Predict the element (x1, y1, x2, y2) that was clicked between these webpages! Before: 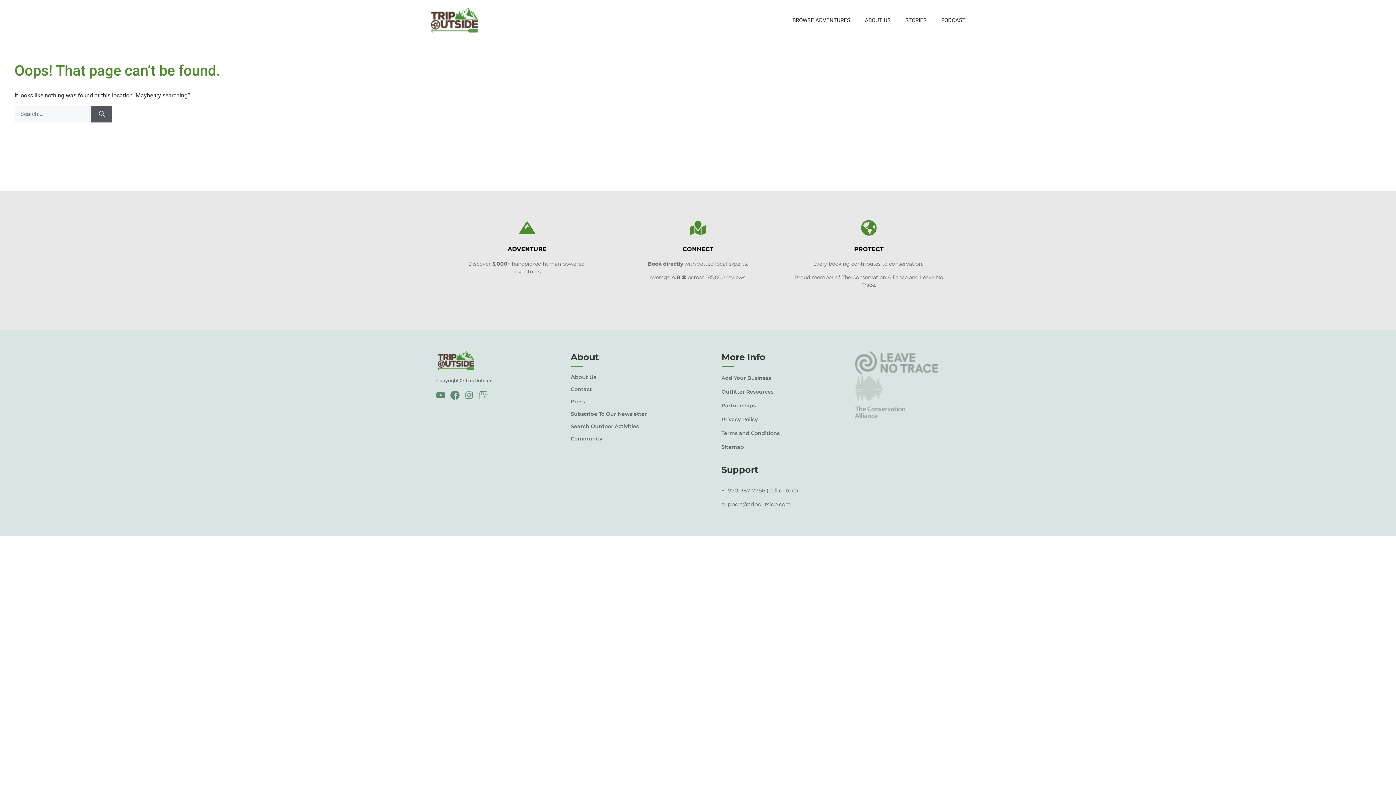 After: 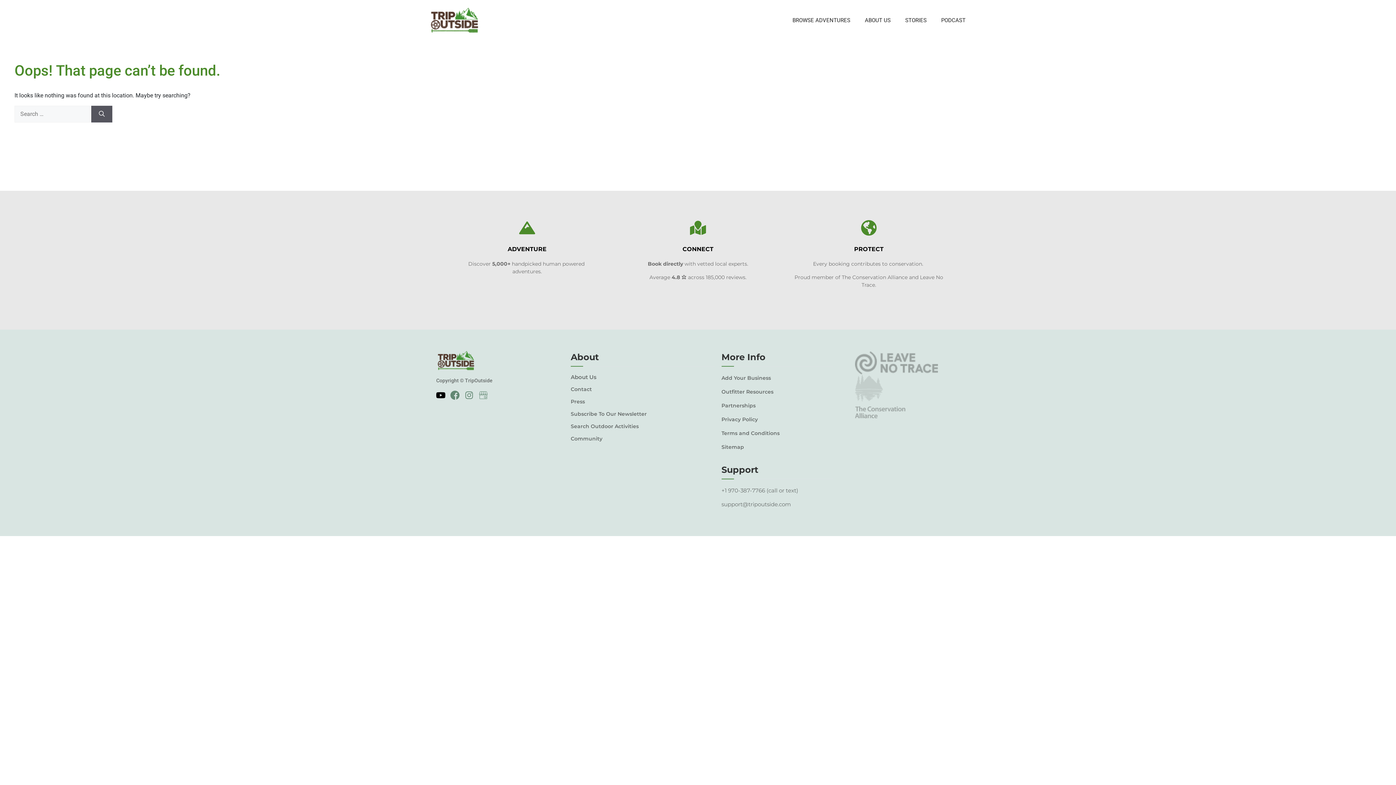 Action: bbox: (436, 391, 445, 398)